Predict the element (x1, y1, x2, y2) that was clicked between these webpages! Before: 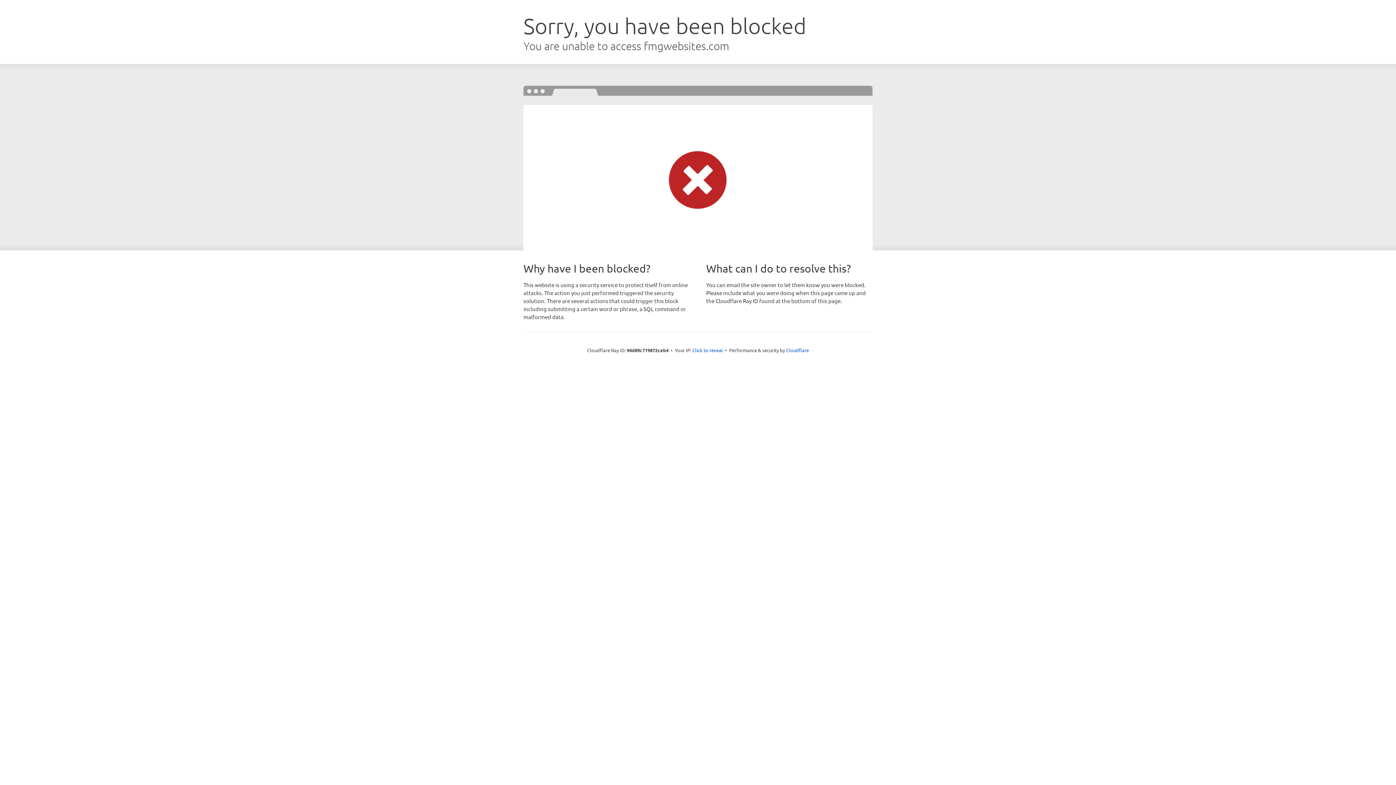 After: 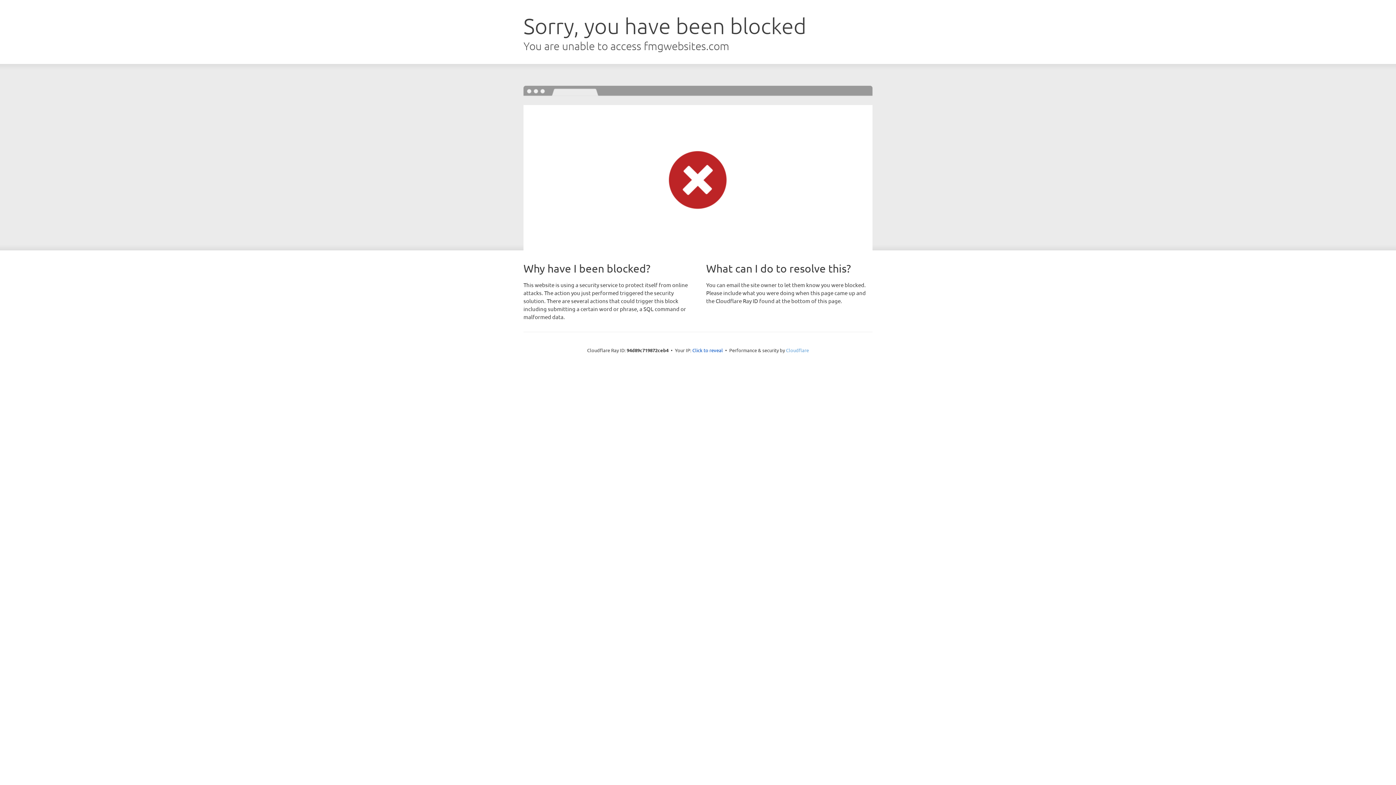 Action: label: Cloudflare bbox: (786, 347, 809, 353)